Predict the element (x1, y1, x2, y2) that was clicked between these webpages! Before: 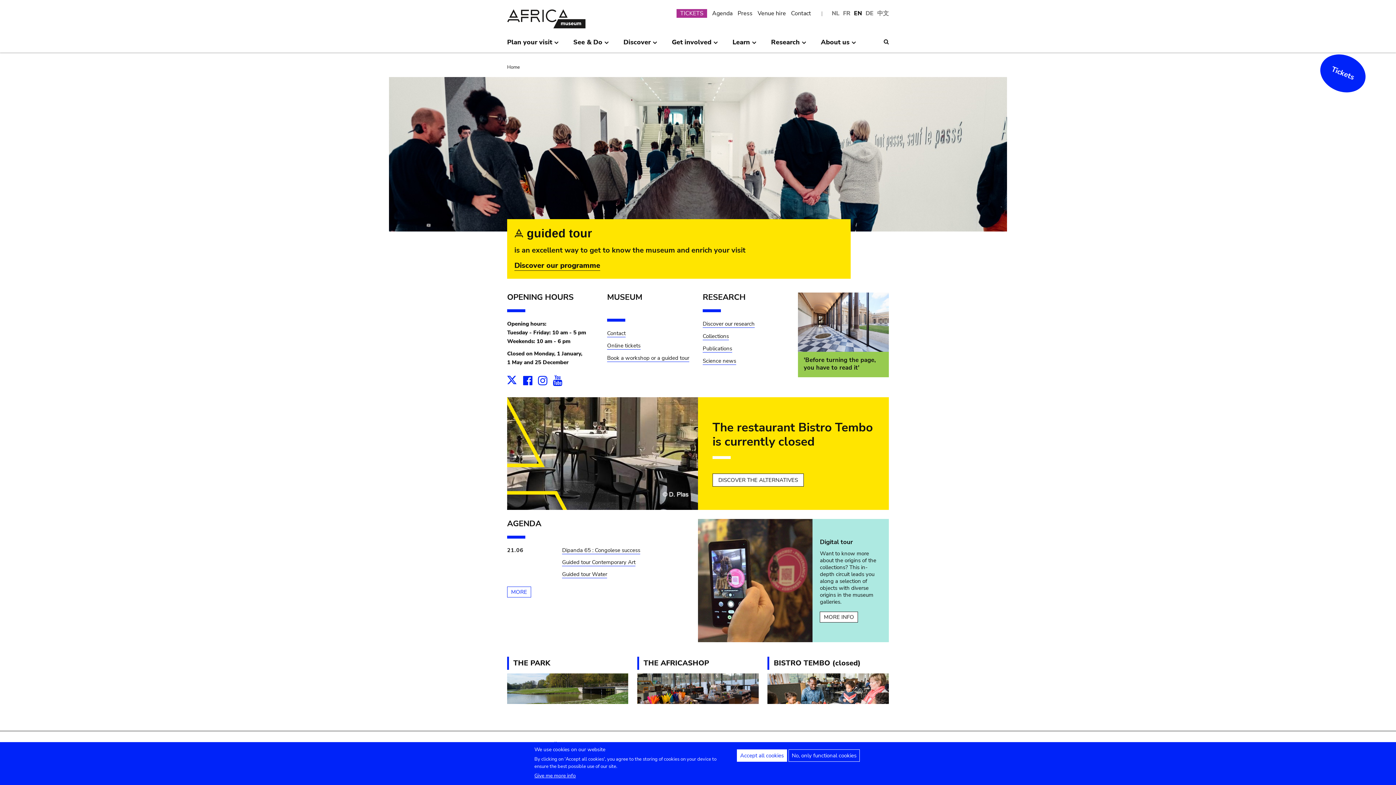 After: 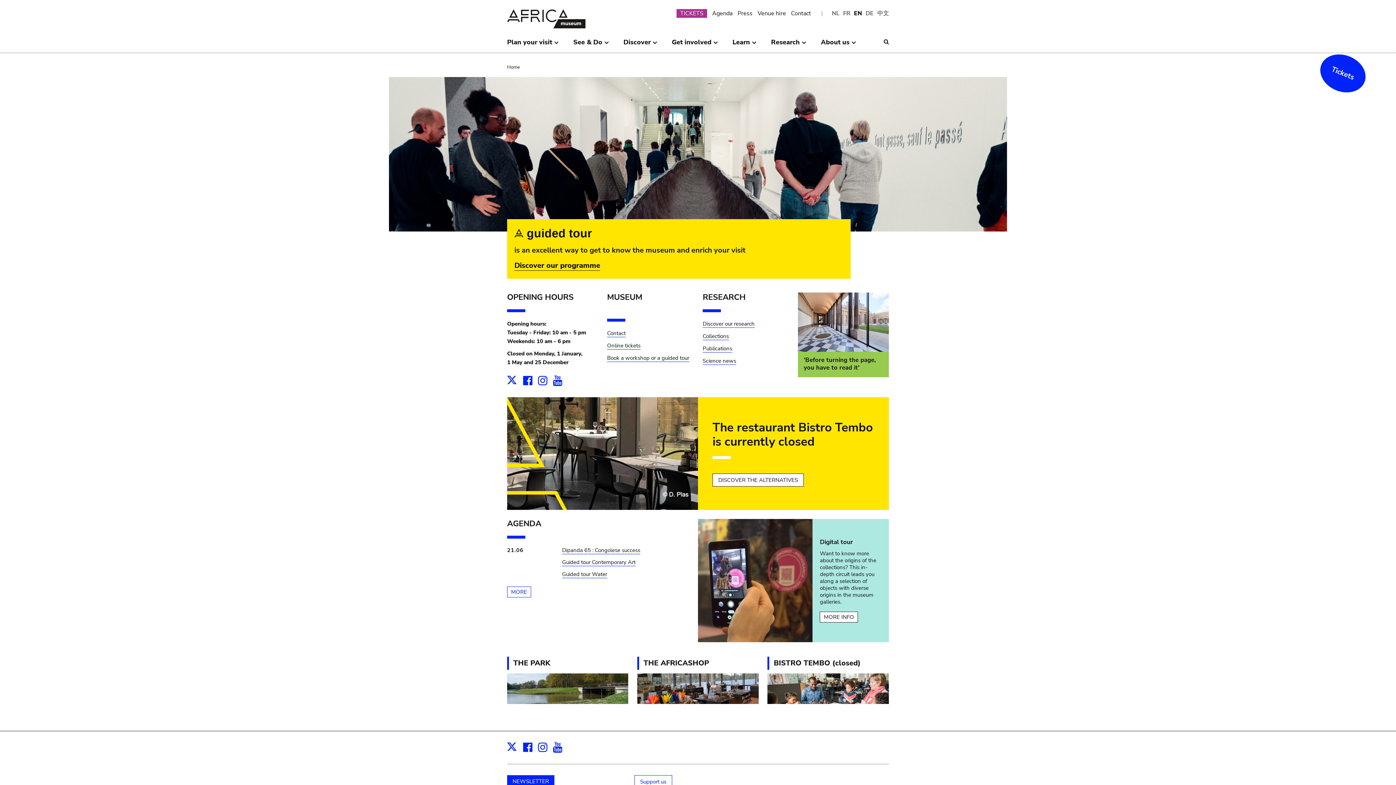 Action: label: No, only functional cookies bbox: (788, 749, 860, 762)